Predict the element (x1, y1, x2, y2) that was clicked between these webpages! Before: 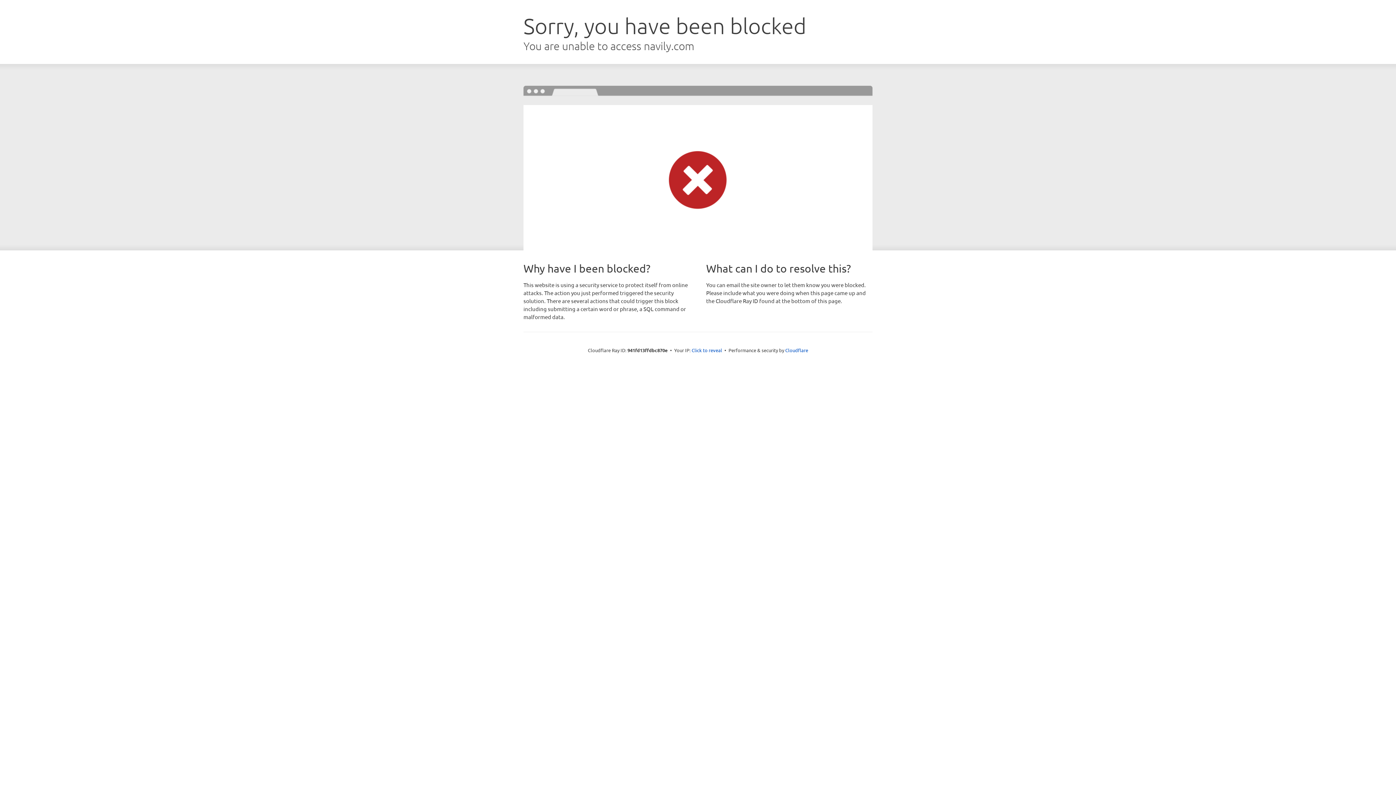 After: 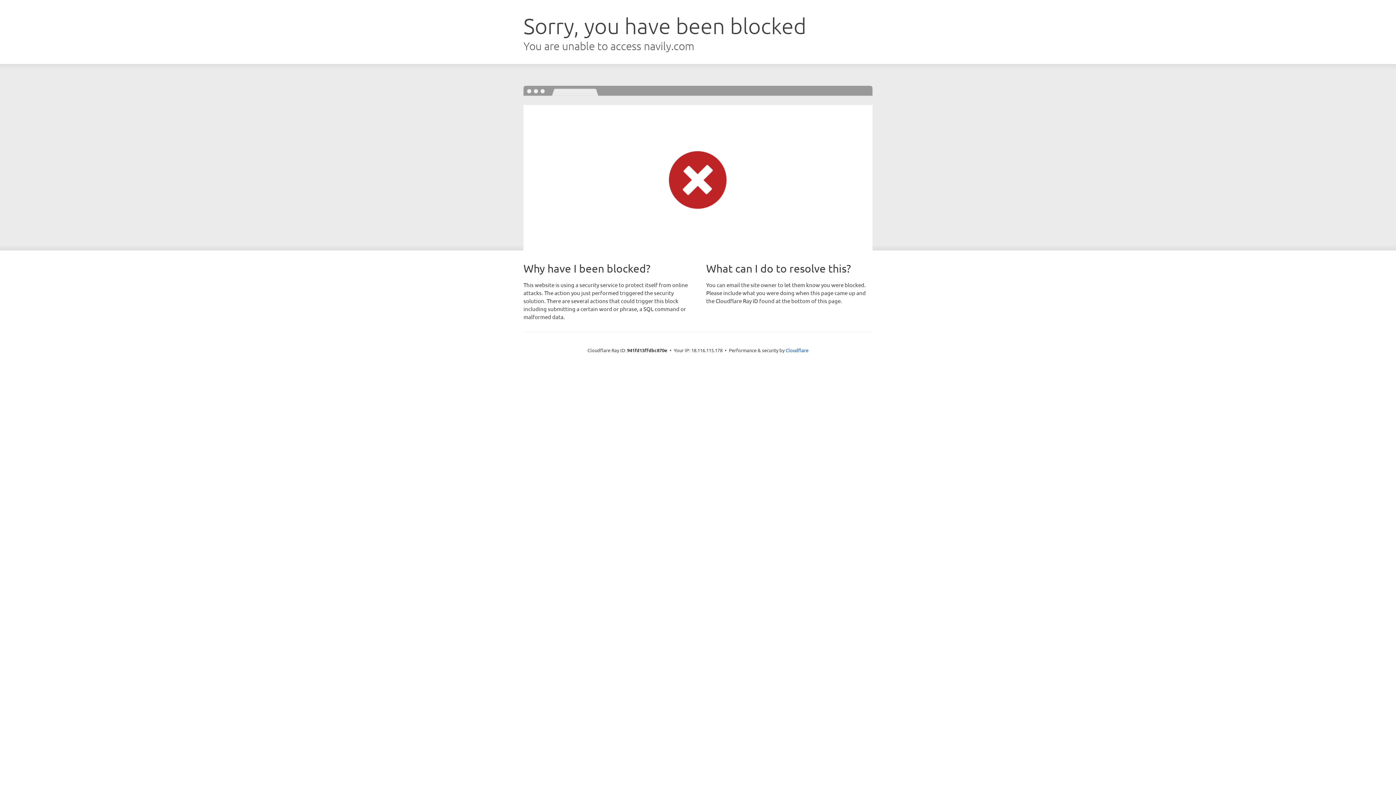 Action: label: Click to reveal bbox: (691, 346, 722, 353)